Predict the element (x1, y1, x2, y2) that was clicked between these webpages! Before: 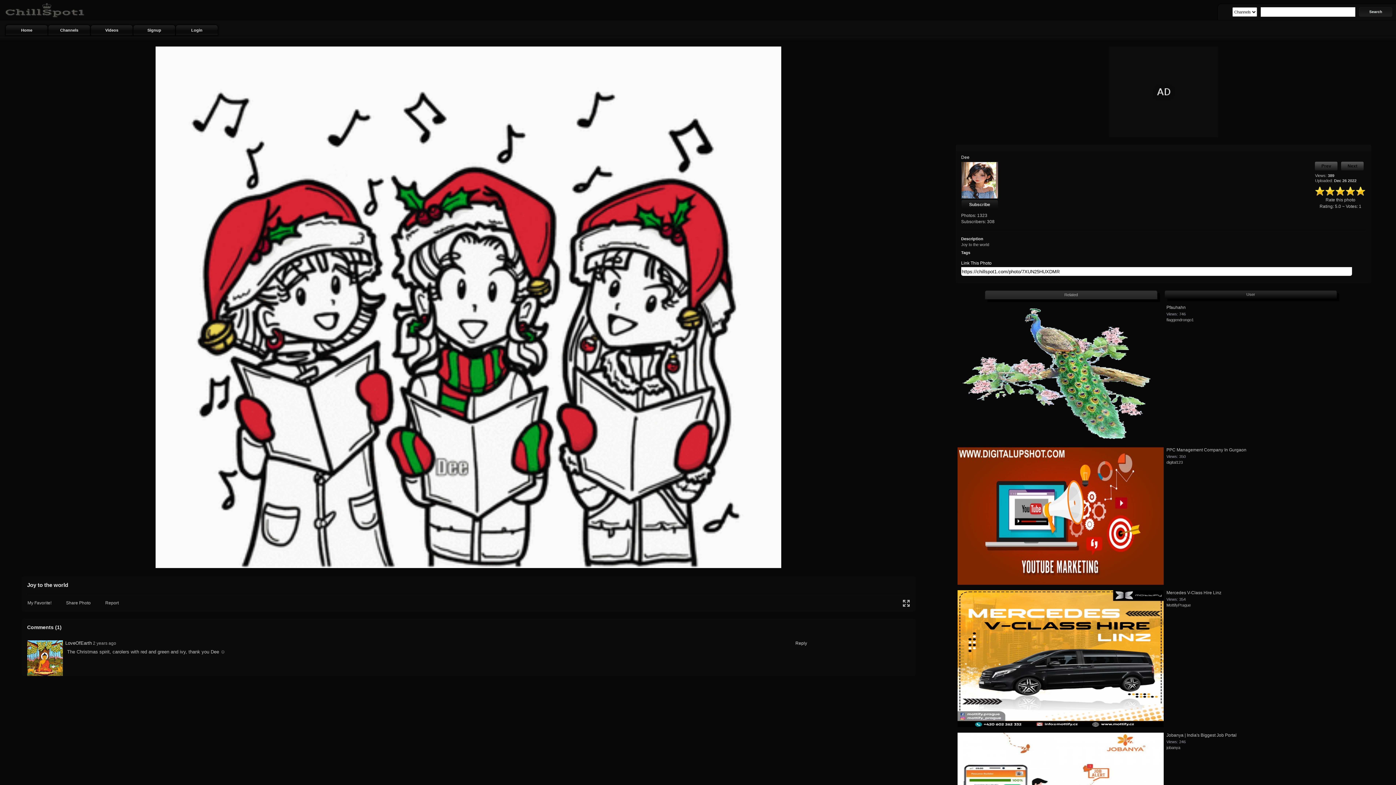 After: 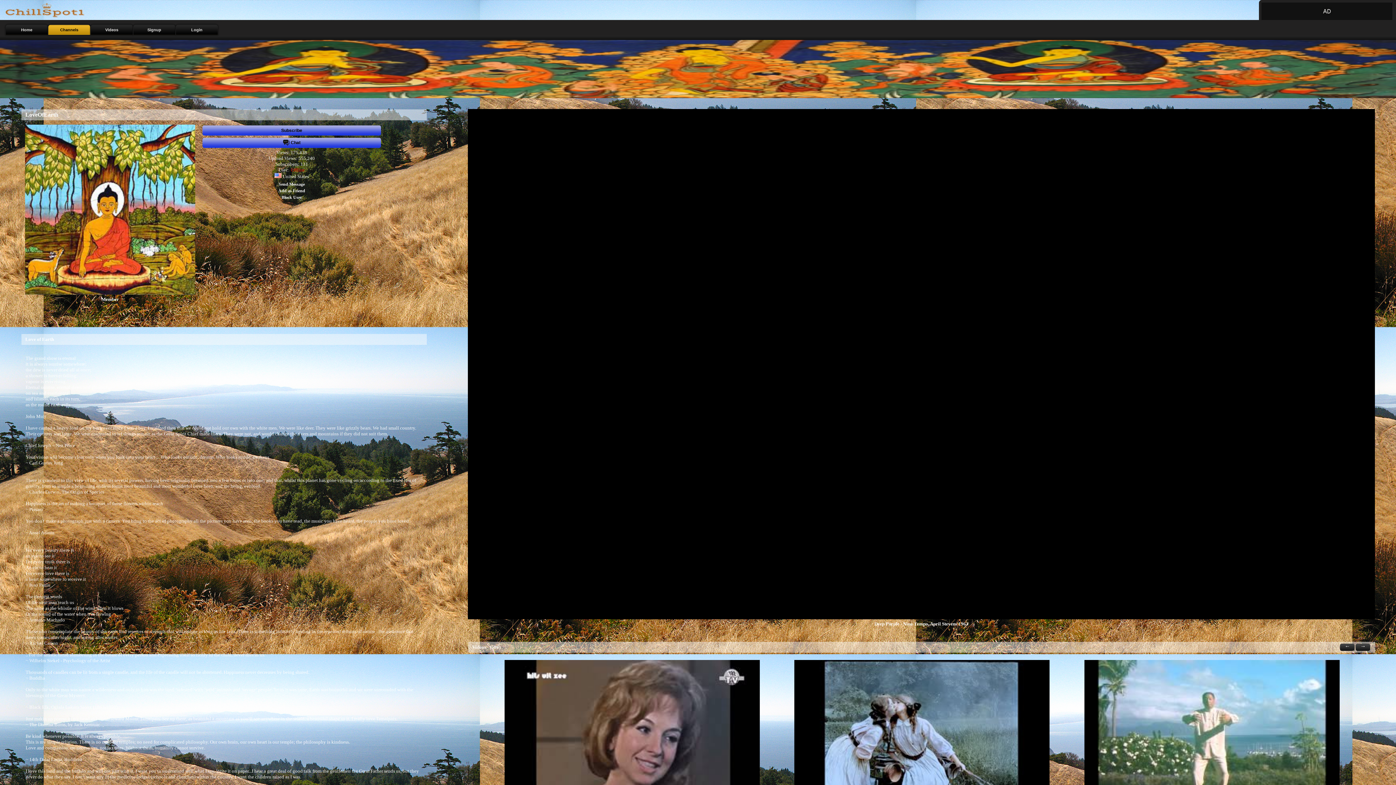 Action: bbox: (65, 640, 91, 646) label: LoveOfEarth